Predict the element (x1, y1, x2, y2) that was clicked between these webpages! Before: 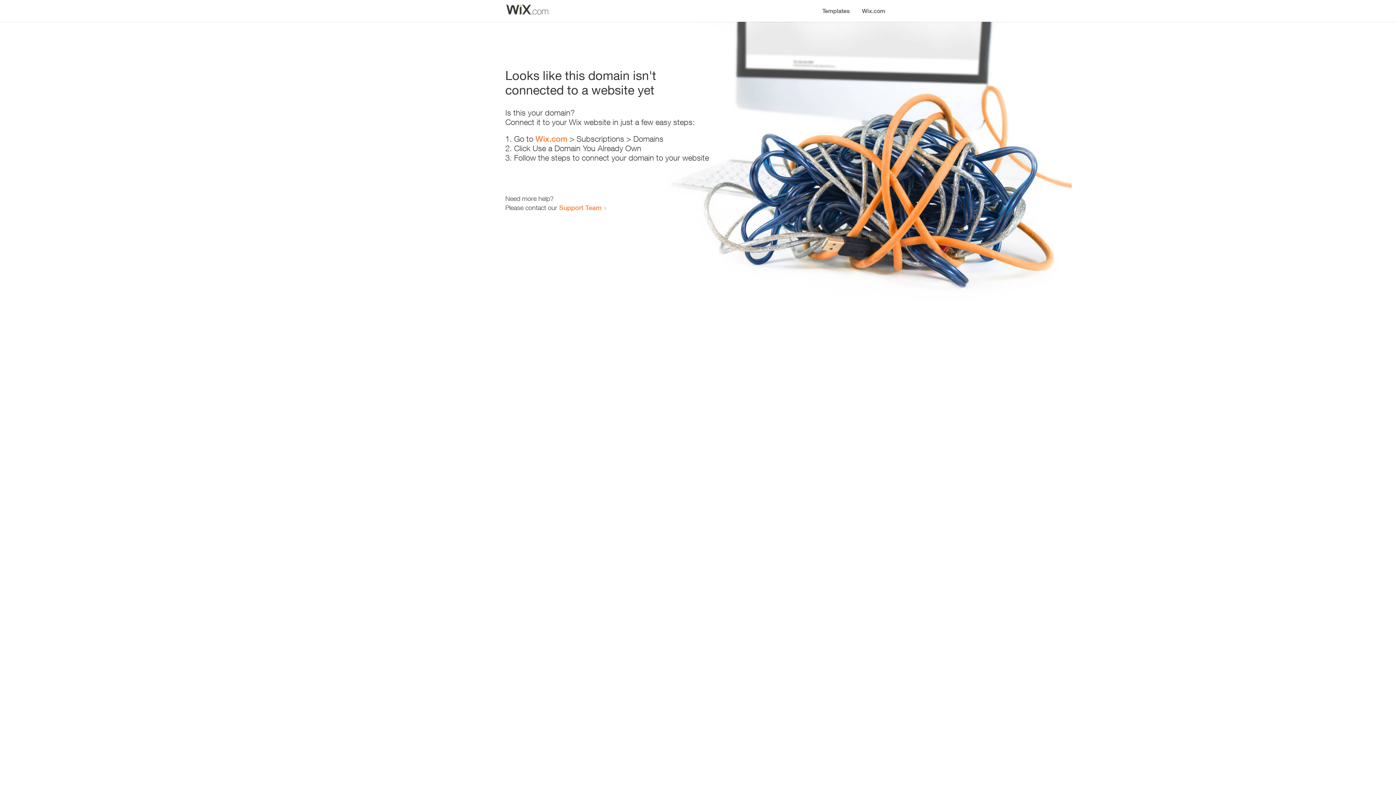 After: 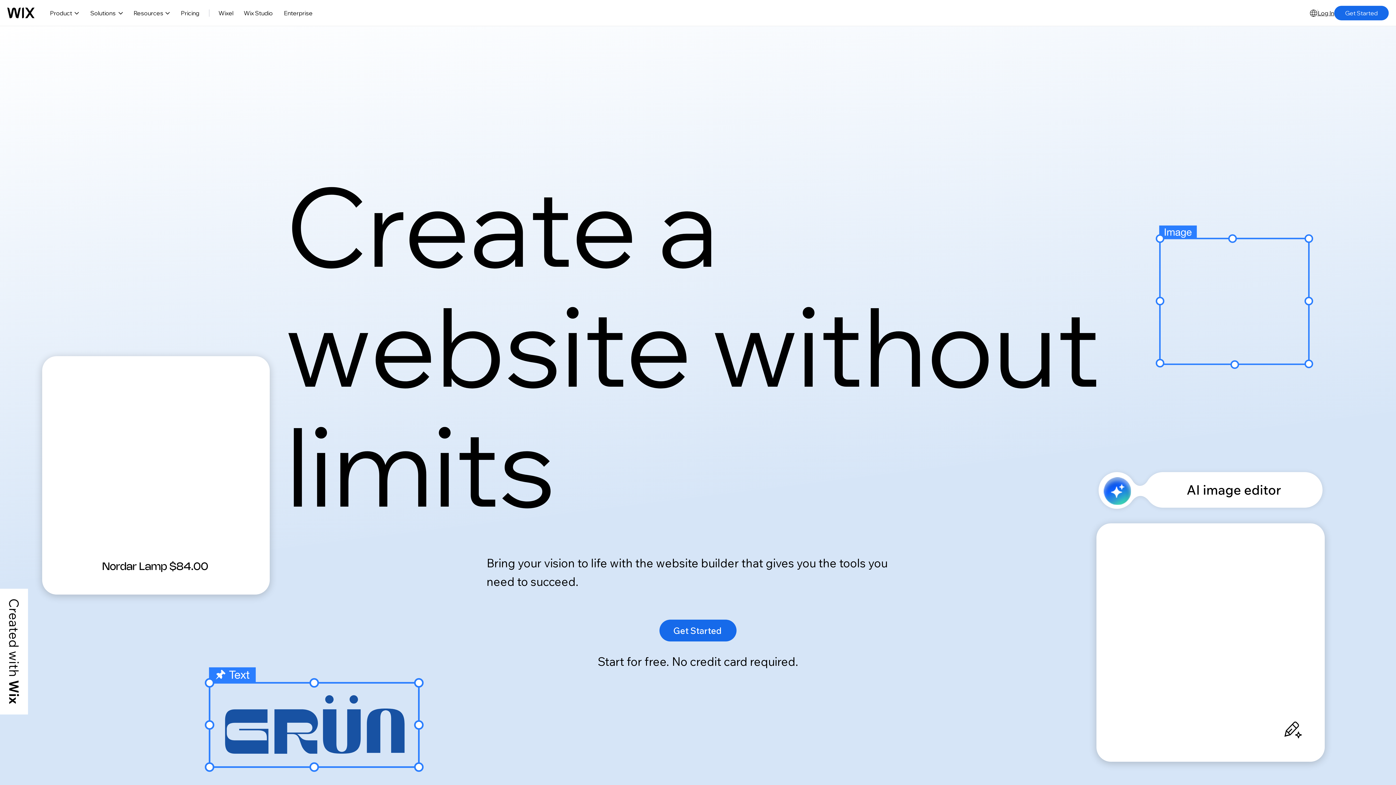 Action: bbox: (856, 0, 890, 14) label: Wix.com